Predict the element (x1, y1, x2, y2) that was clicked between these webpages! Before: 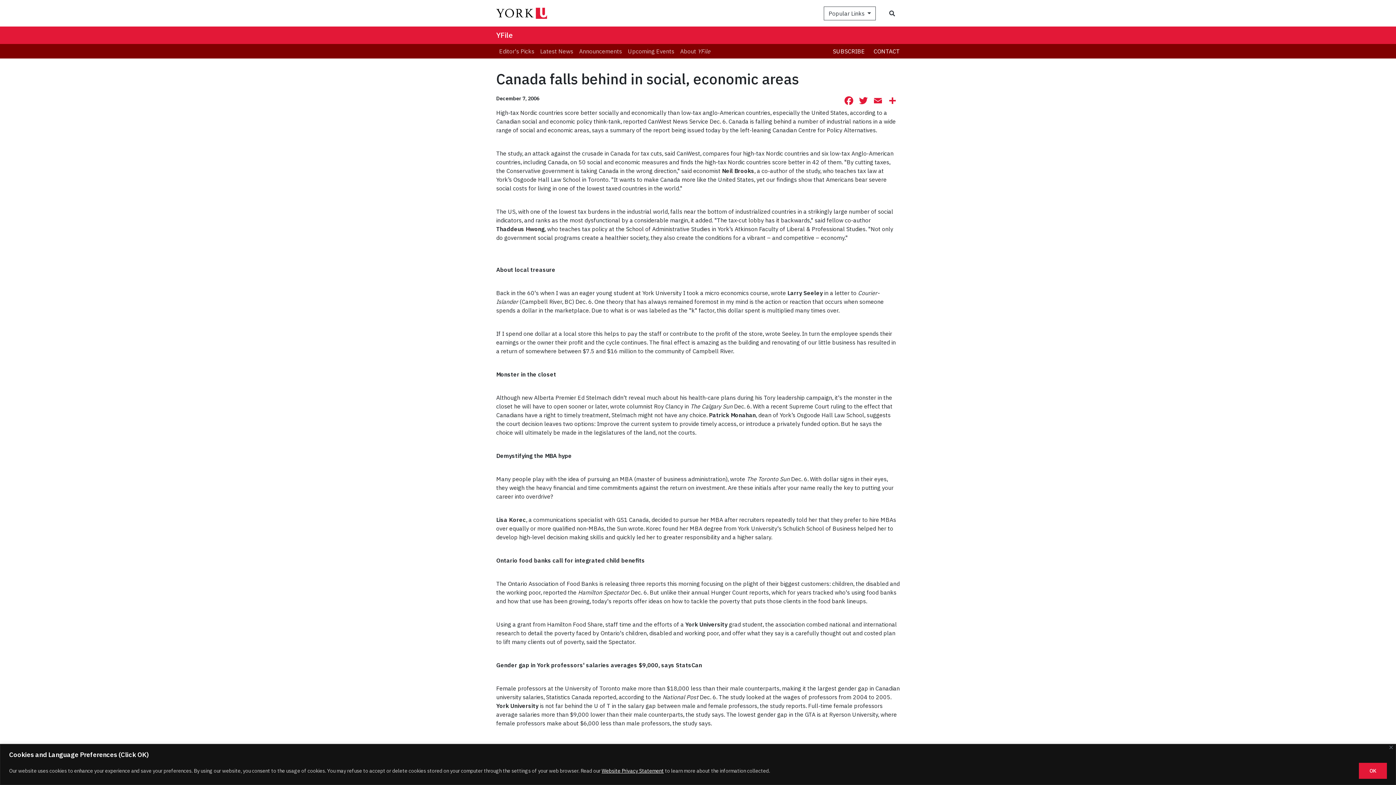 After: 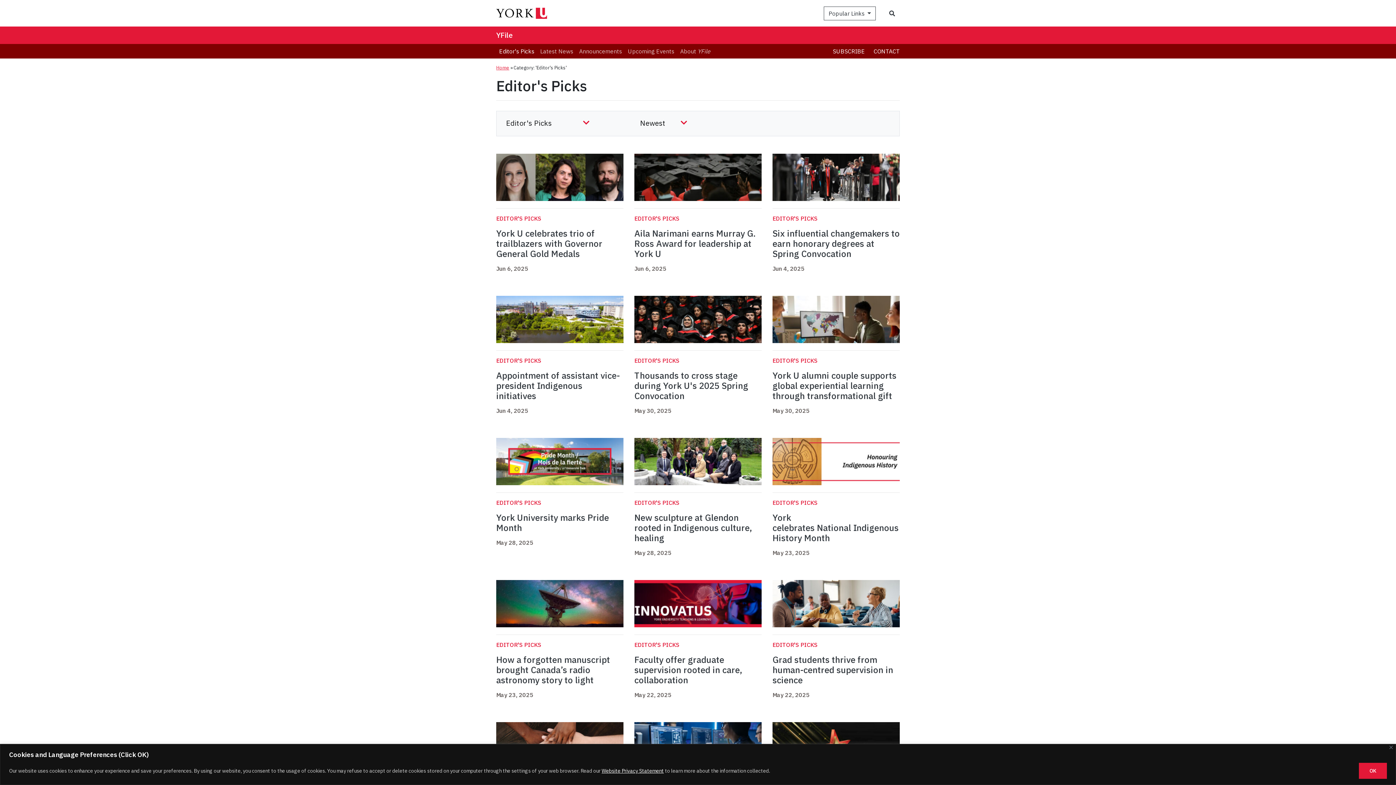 Action: label: Editor's Picks bbox: (496, 44, 537, 58)